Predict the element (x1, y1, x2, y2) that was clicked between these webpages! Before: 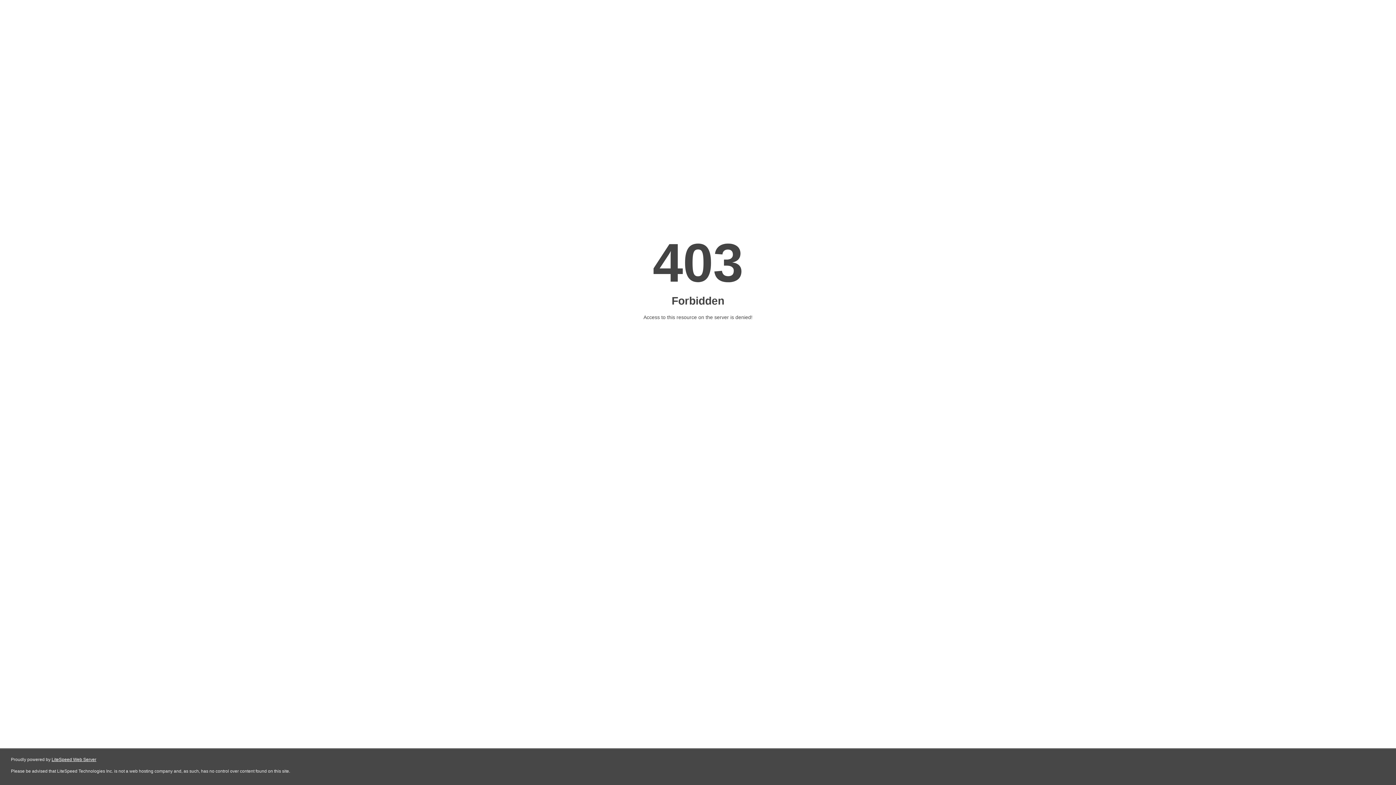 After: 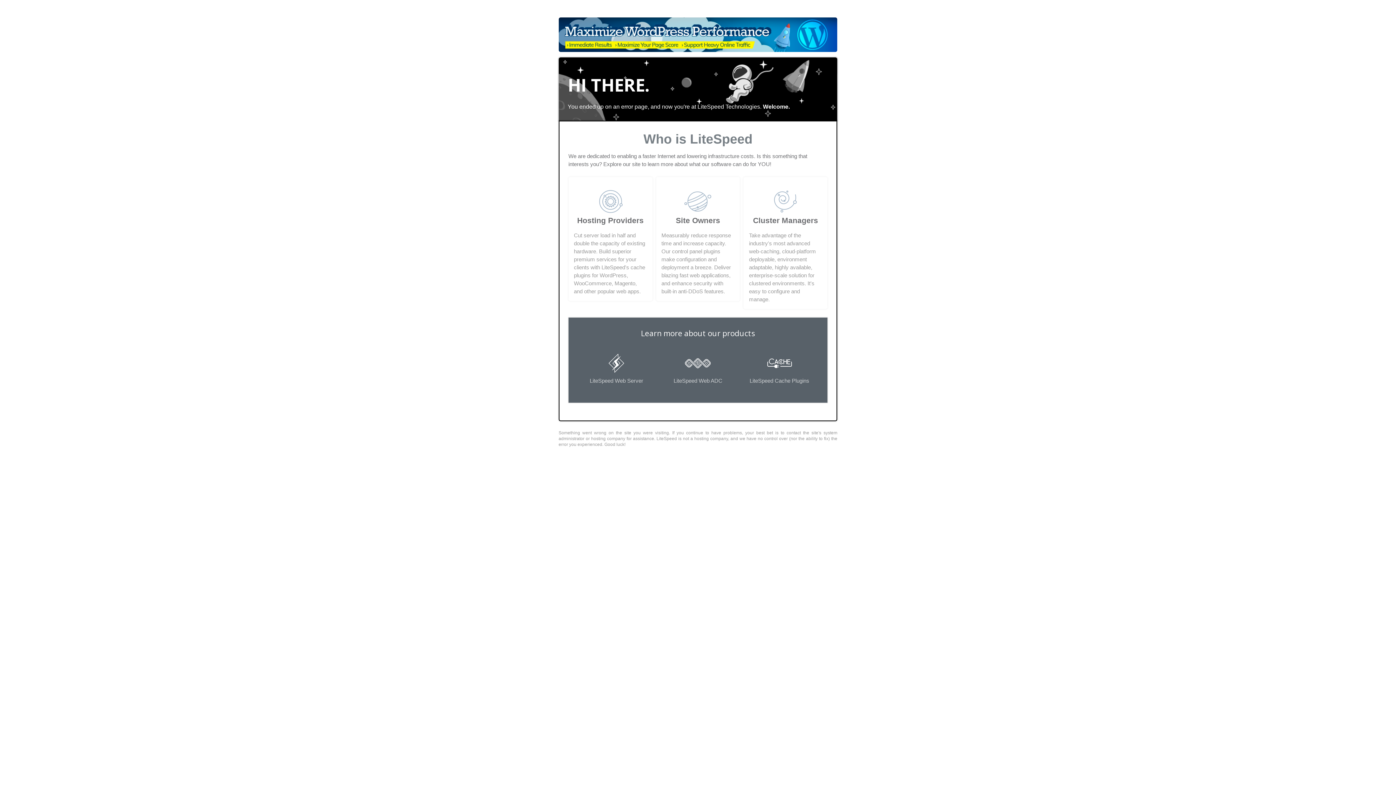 Action: label: LiteSpeed Web Server bbox: (51, 757, 96, 762)